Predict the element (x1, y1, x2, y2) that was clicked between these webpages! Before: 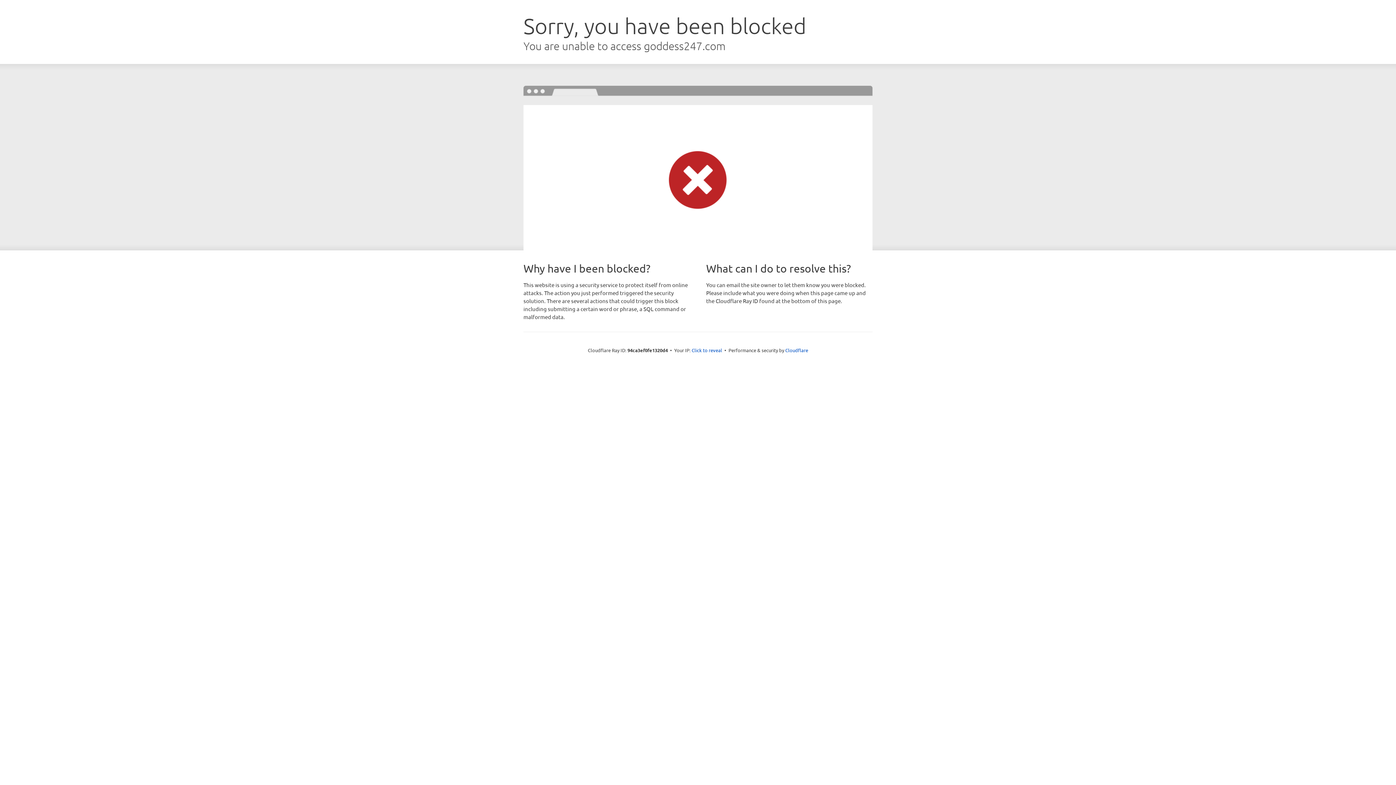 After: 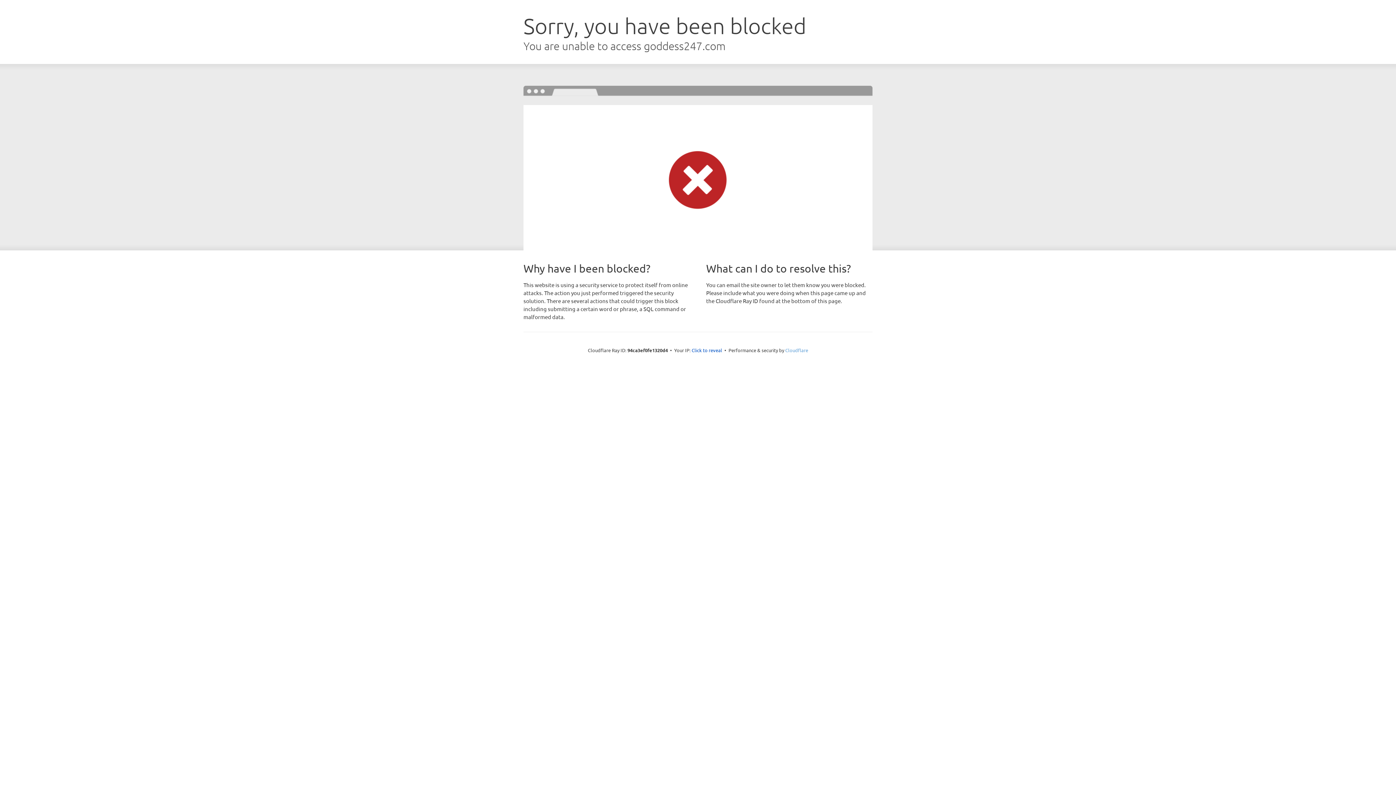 Action: bbox: (785, 347, 808, 353) label: Cloudflare